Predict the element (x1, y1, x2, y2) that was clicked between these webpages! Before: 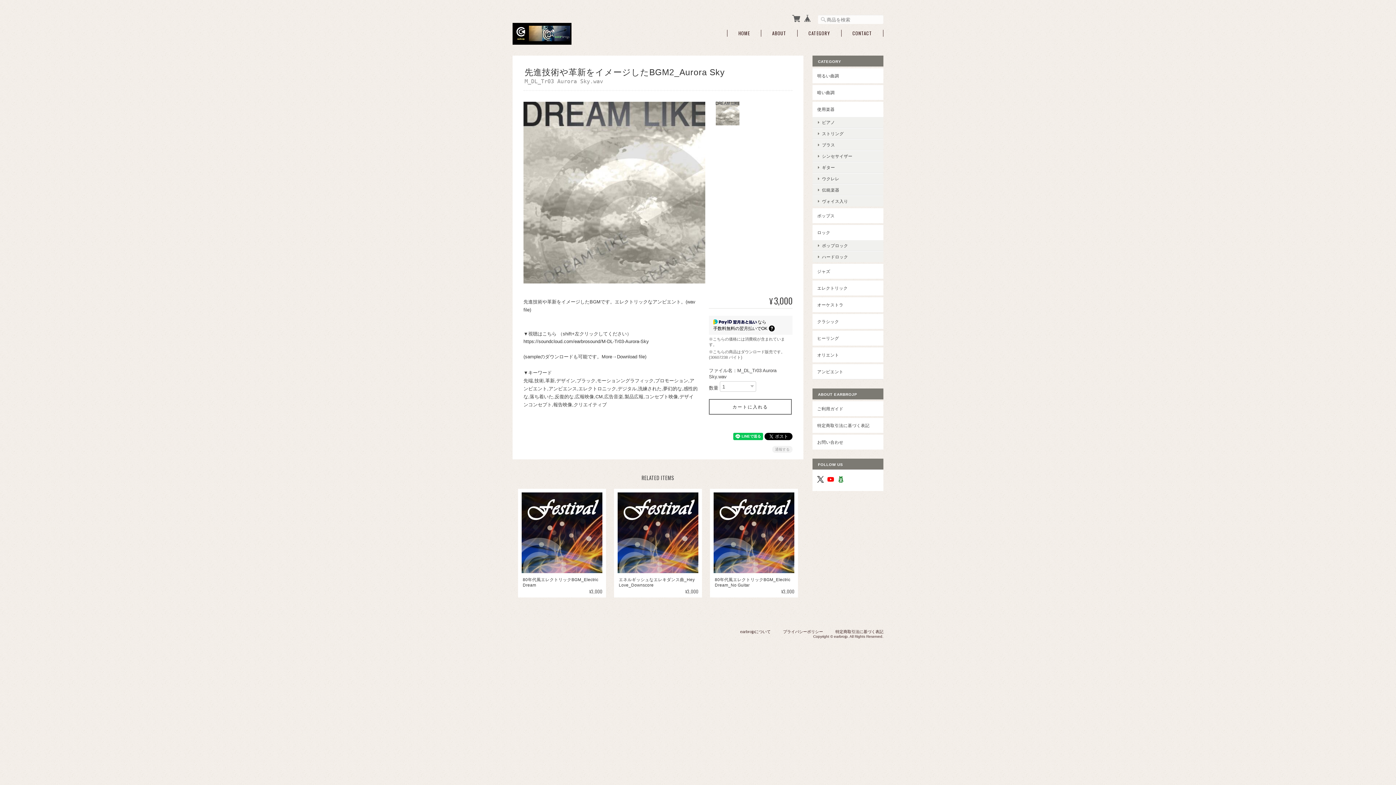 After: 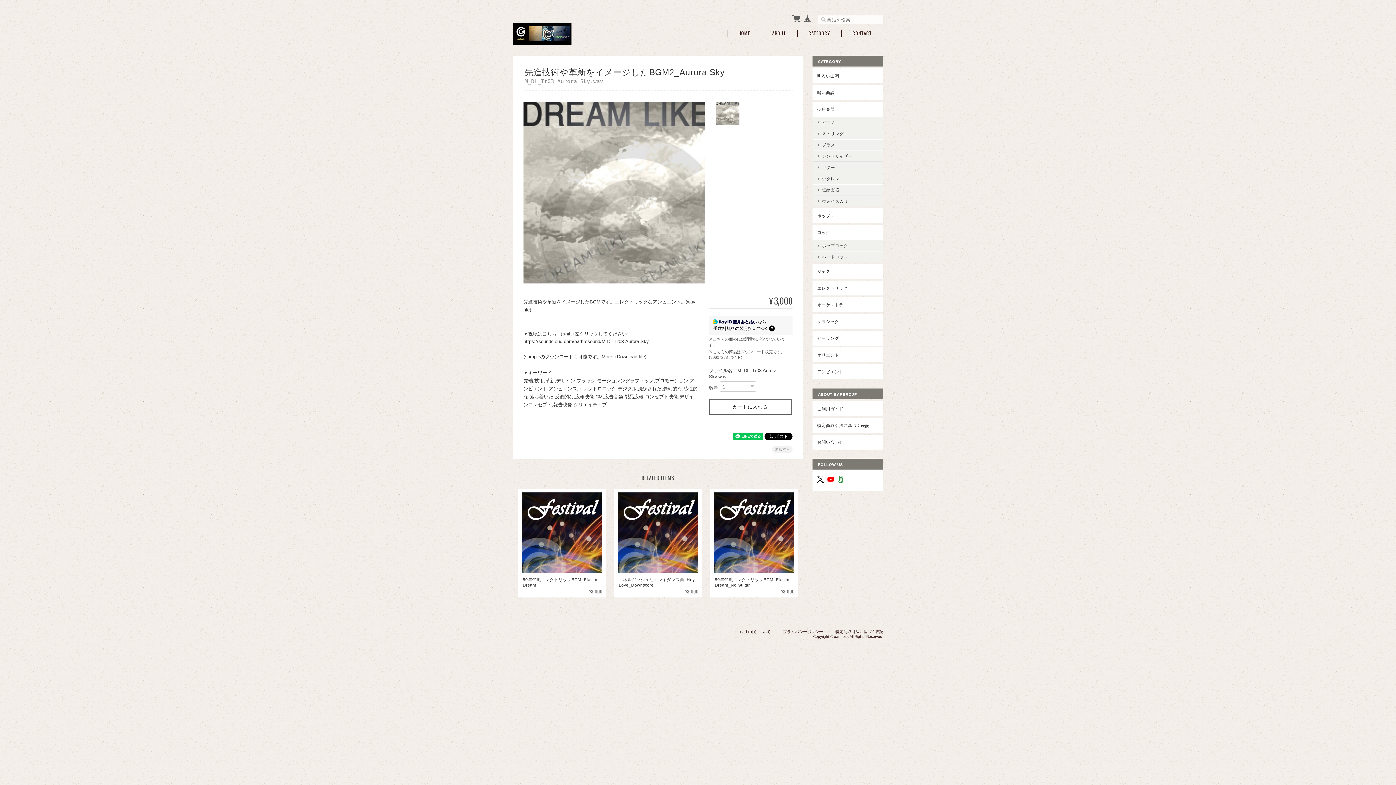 Action: bbox: (817, 476, 824, 484)